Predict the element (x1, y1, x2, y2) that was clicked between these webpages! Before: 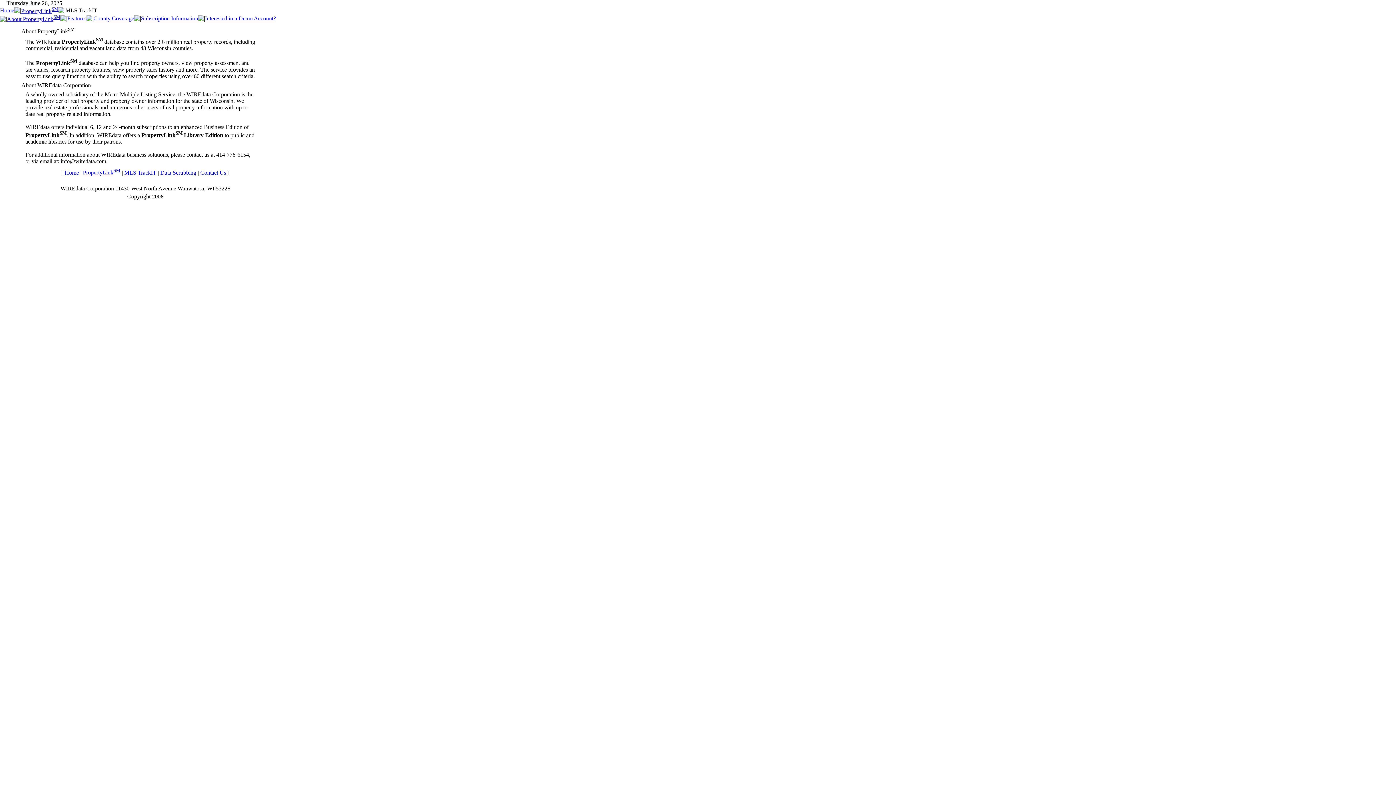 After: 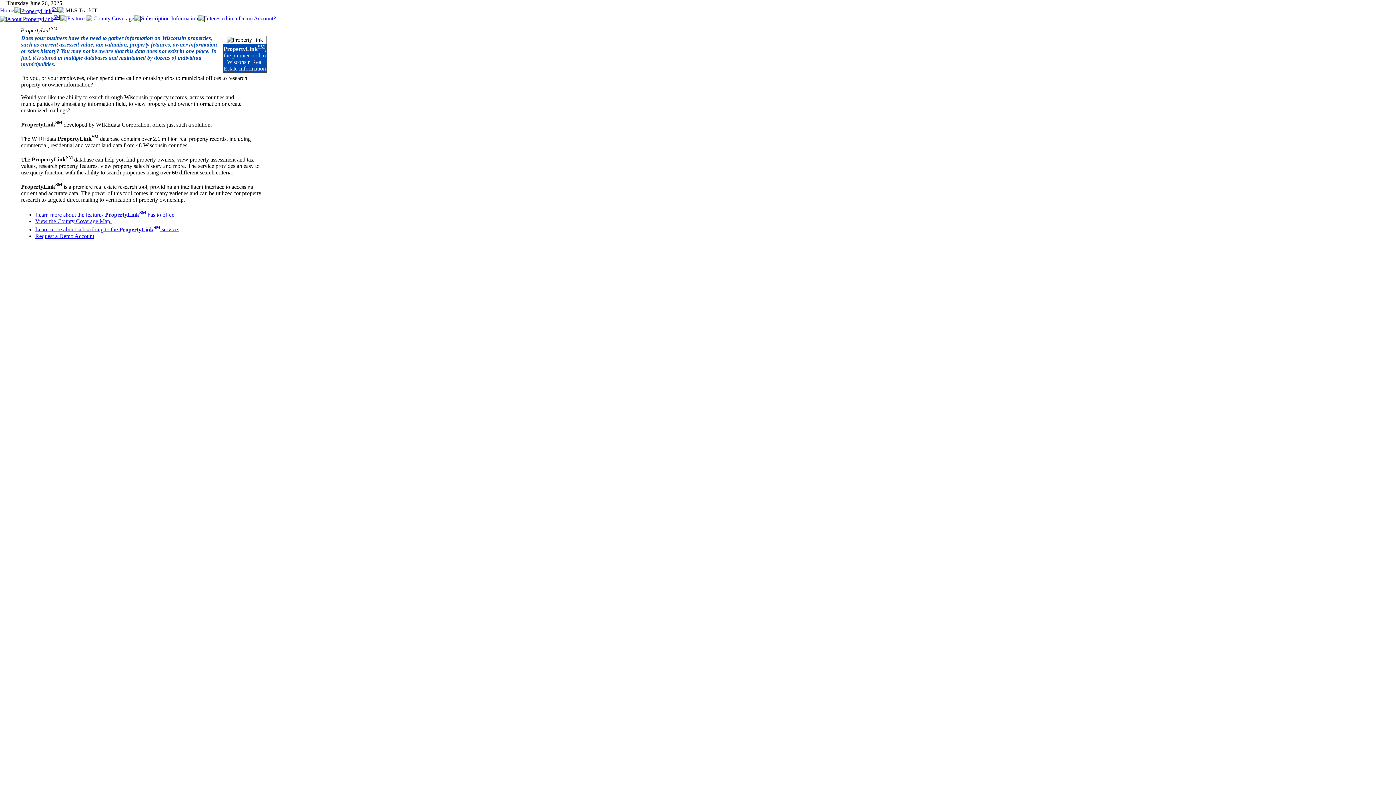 Action: bbox: (82, 169, 120, 175) label: PropertyLinkSM